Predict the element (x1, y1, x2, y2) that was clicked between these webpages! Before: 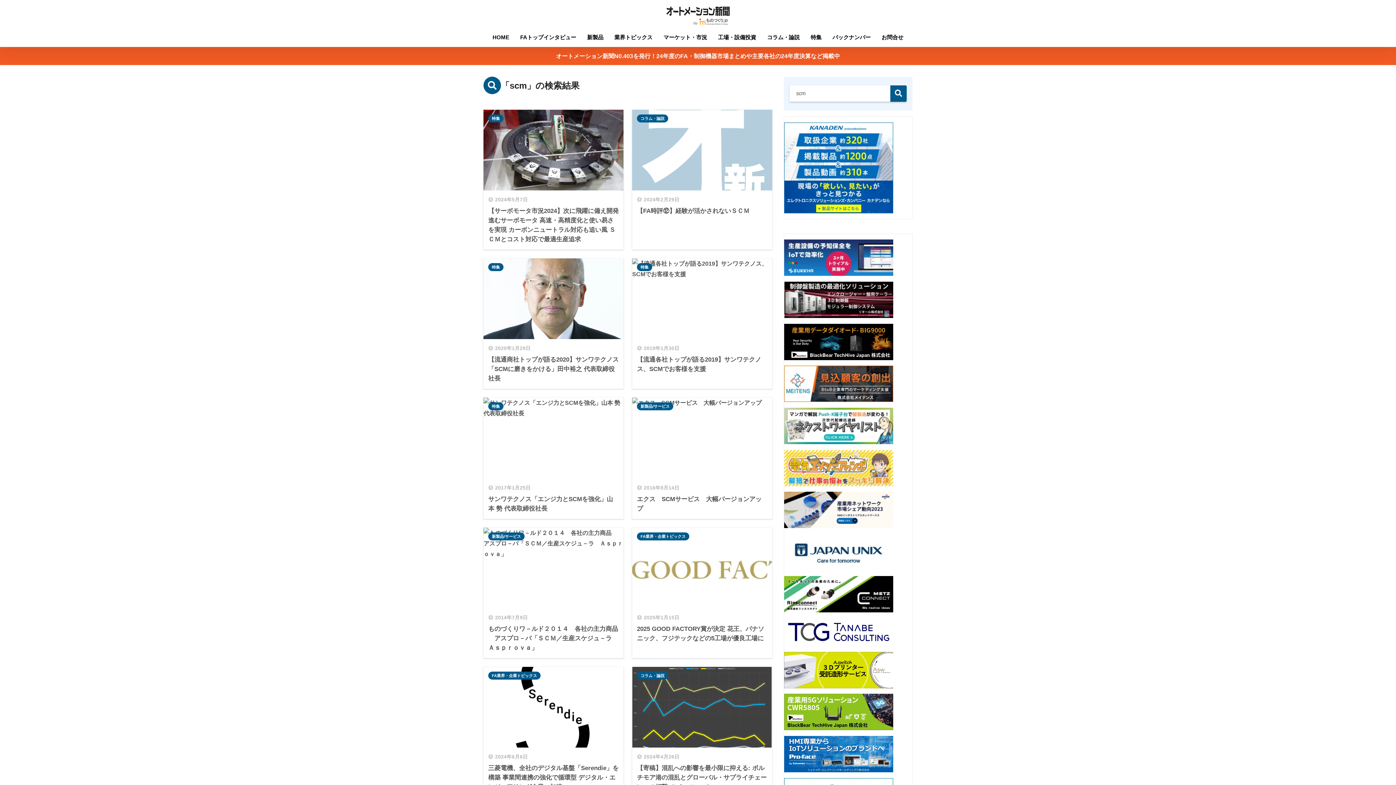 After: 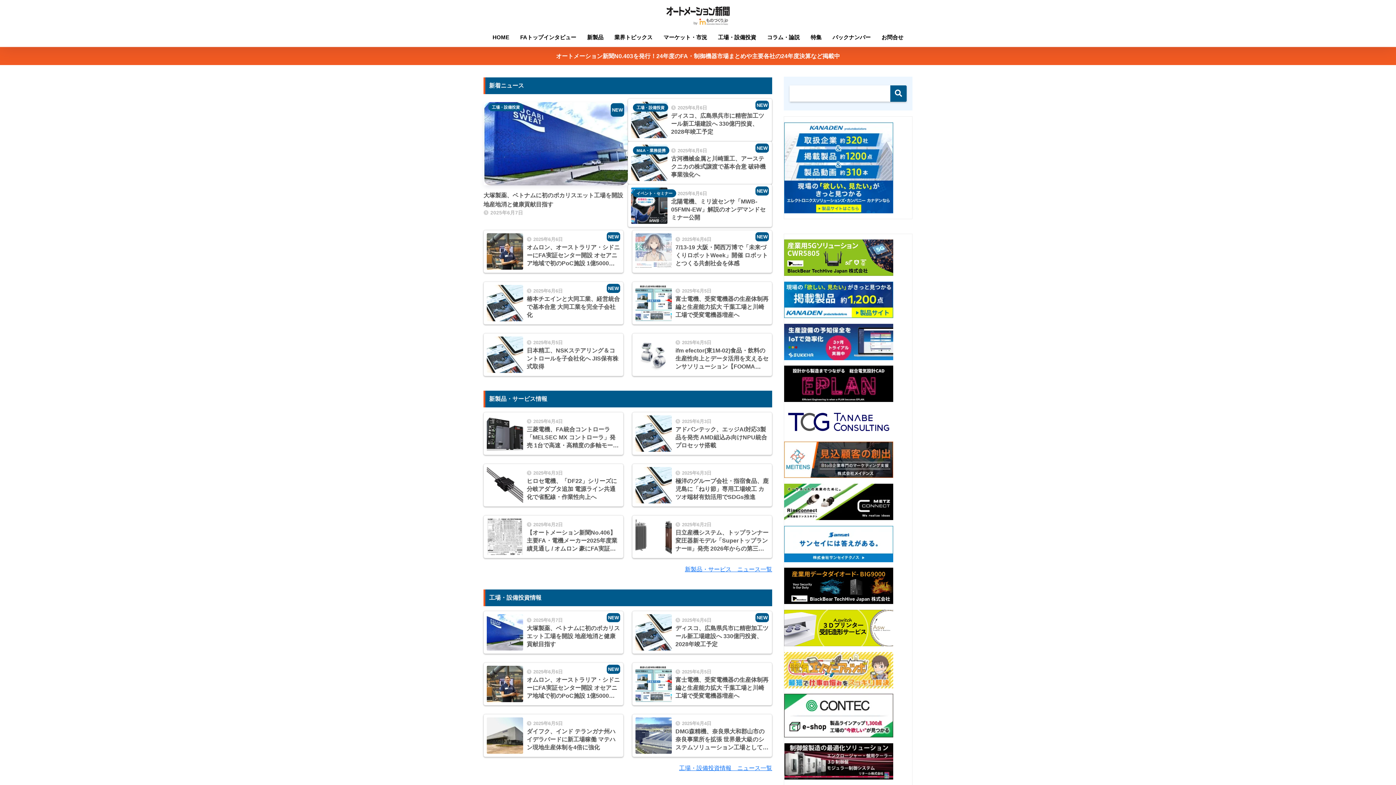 Action: bbox: (662, 9, 733, 18)